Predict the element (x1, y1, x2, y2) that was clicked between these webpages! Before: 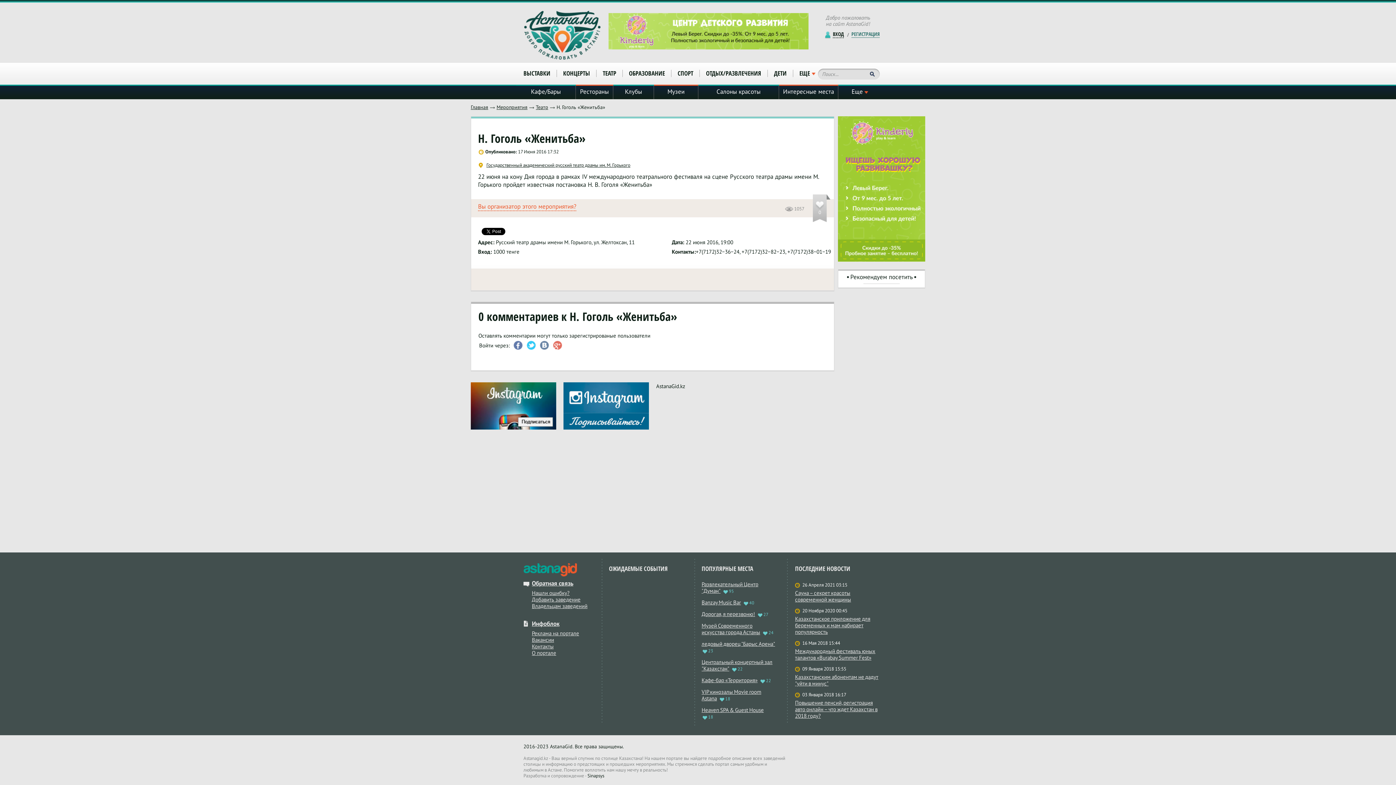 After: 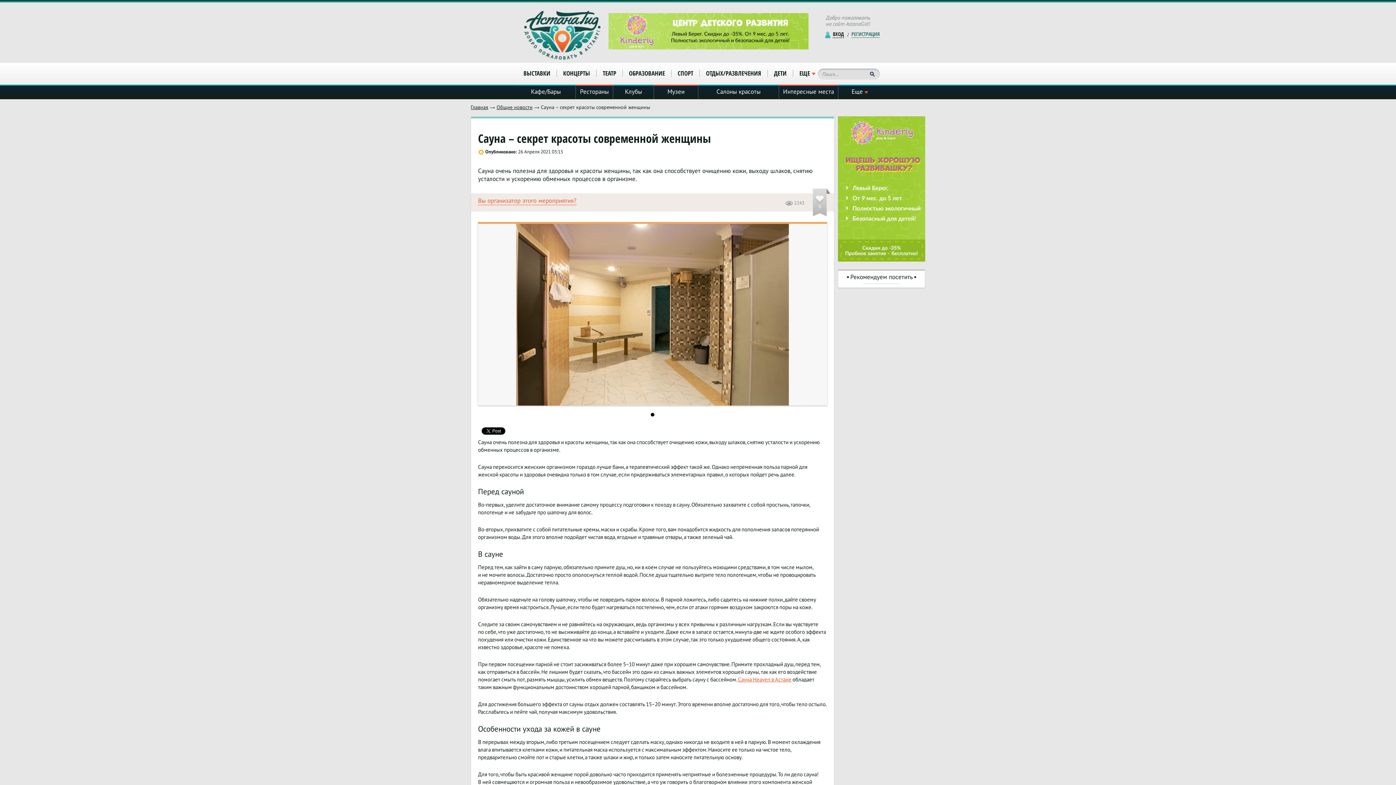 Action: label: Сауна – секрет красоты современной женщины bbox: (795, 590, 880, 603)